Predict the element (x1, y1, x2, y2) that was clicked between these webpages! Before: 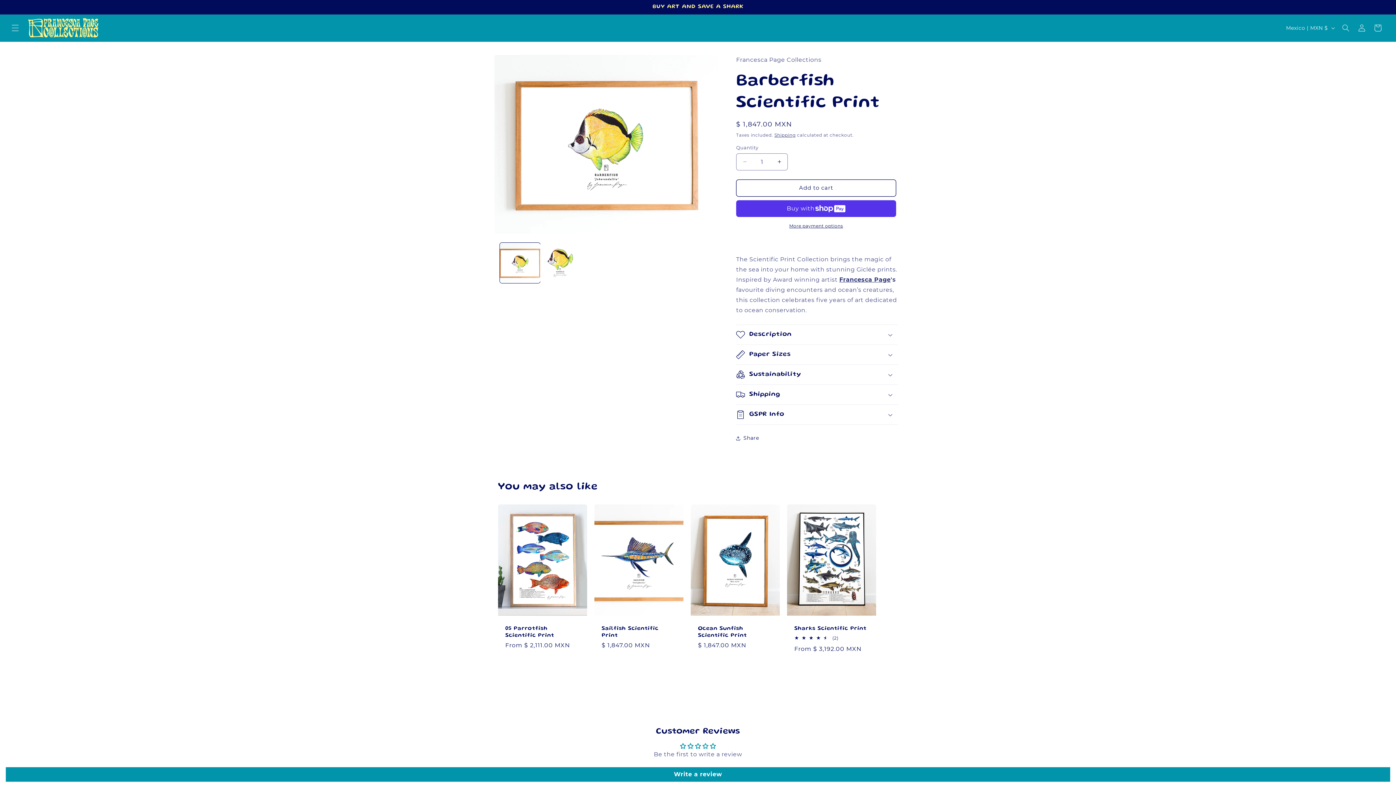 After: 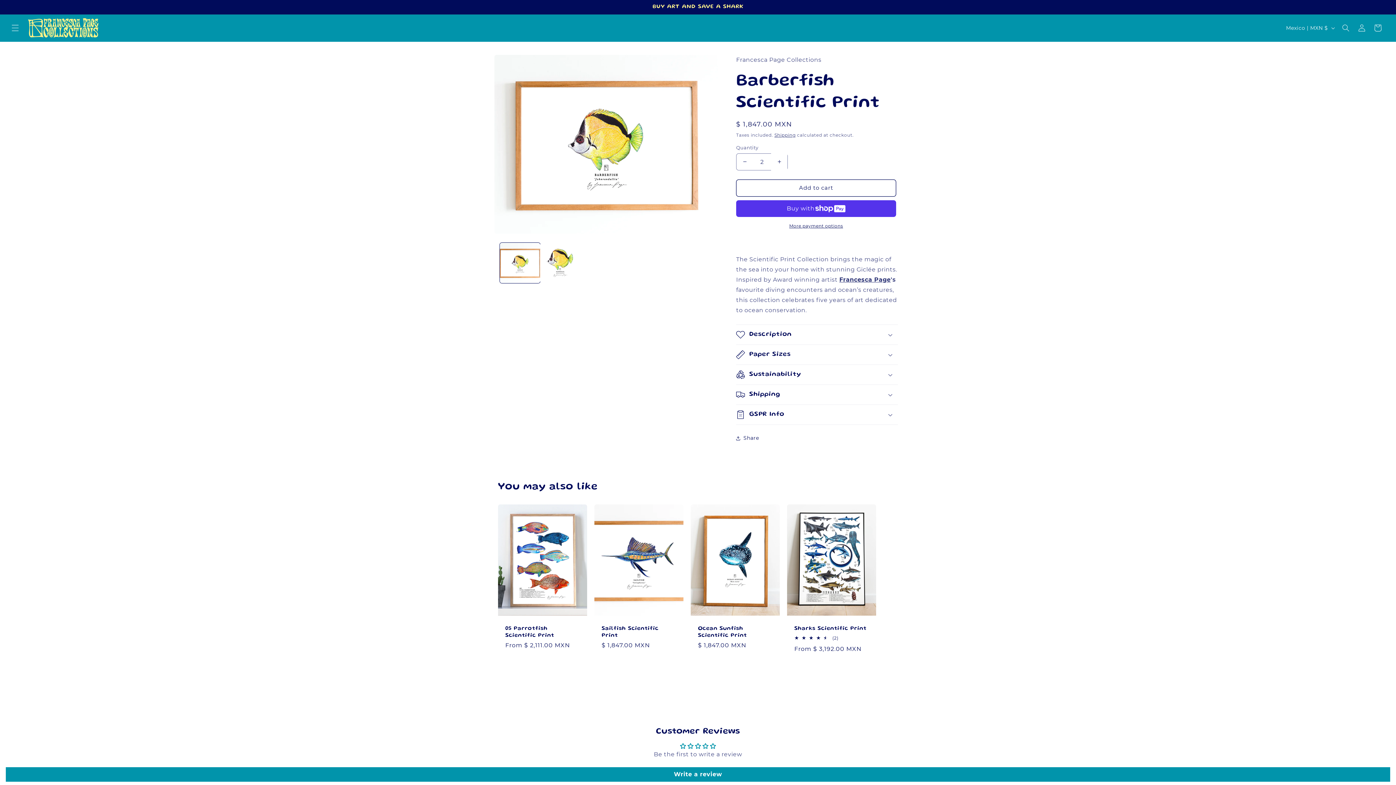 Action: label: Increase quantity for Barberfish Scientific Print bbox: (771, 153, 787, 170)